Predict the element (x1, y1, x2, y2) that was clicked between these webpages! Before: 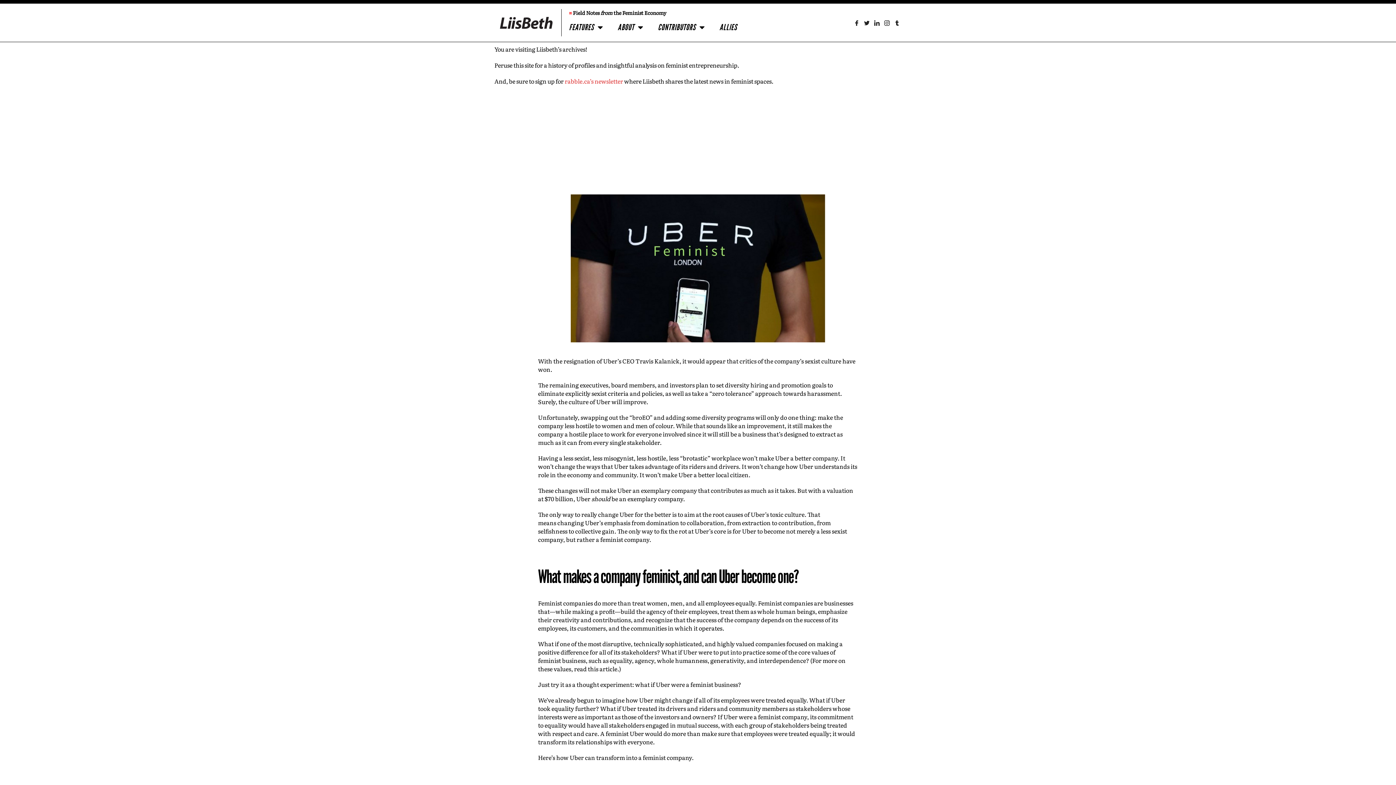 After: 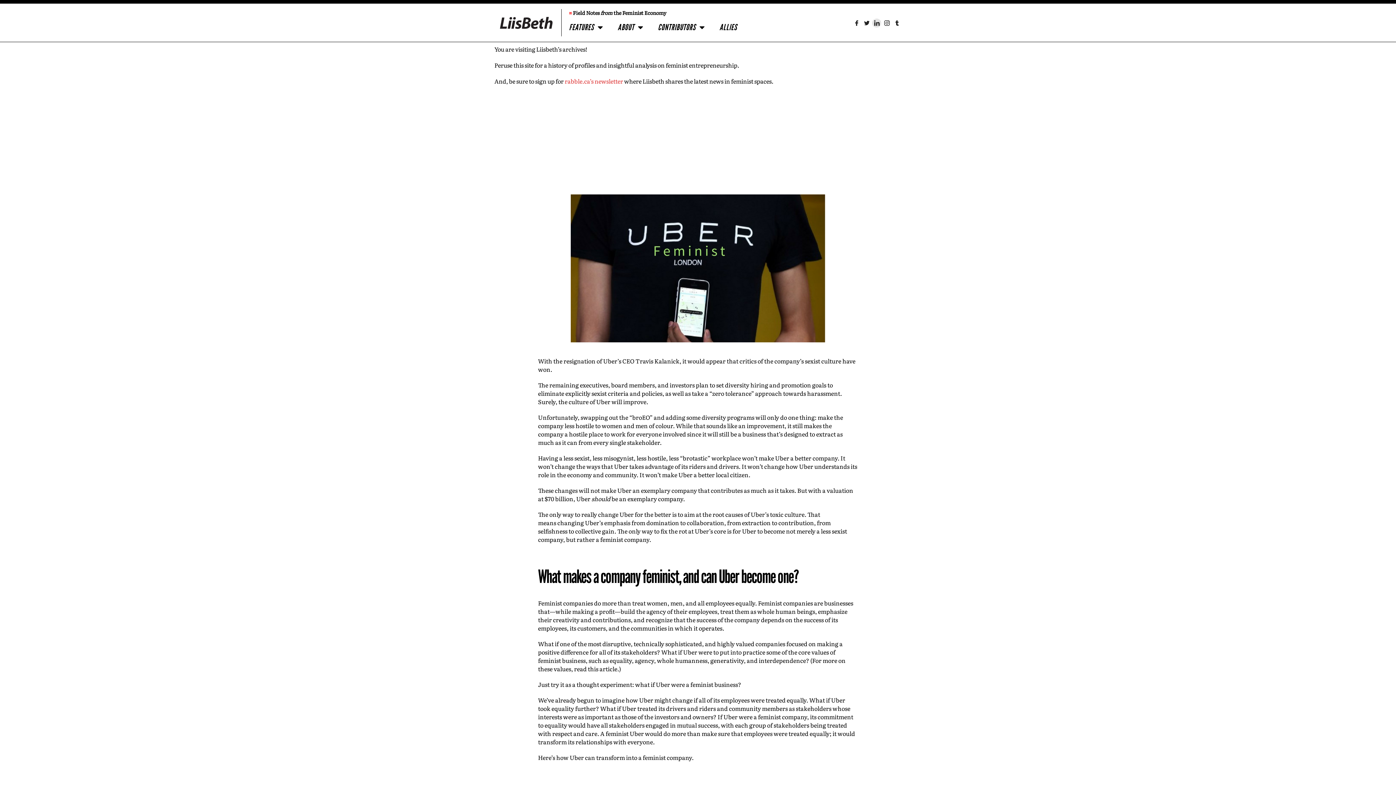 Action: bbox: (872, 18, 881, 27) label: LinkedIn